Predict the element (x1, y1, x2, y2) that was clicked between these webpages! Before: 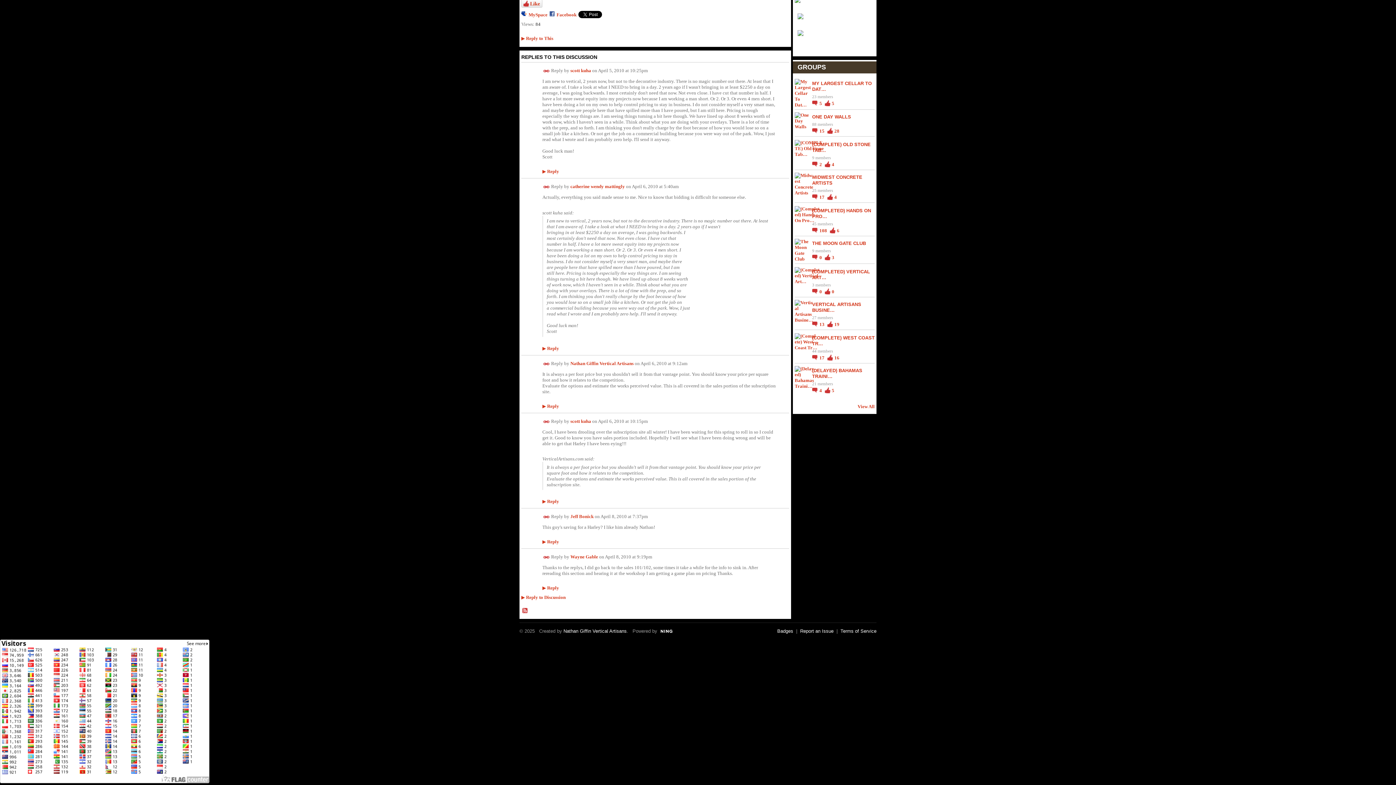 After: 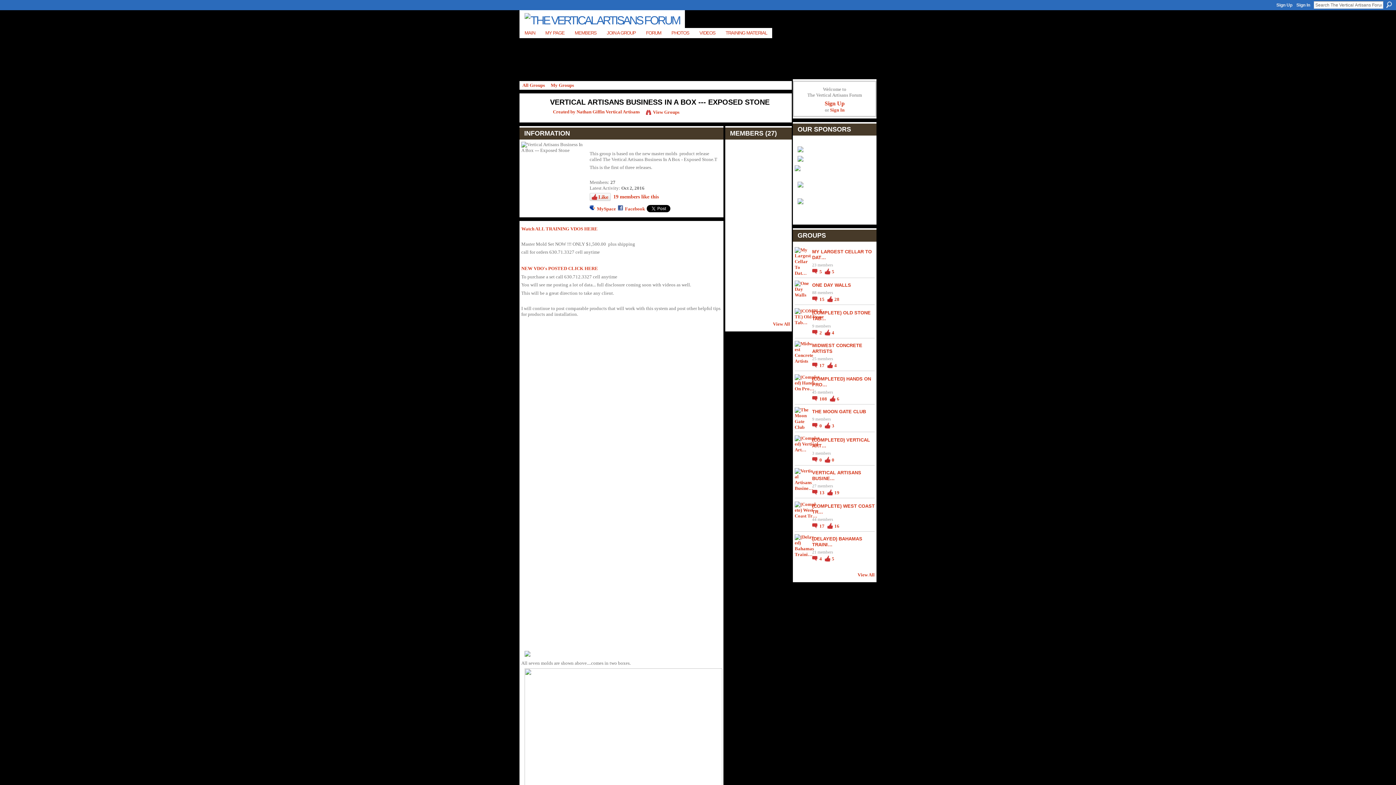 Action: label: 19 bbox: (825, 320, 839, 328)